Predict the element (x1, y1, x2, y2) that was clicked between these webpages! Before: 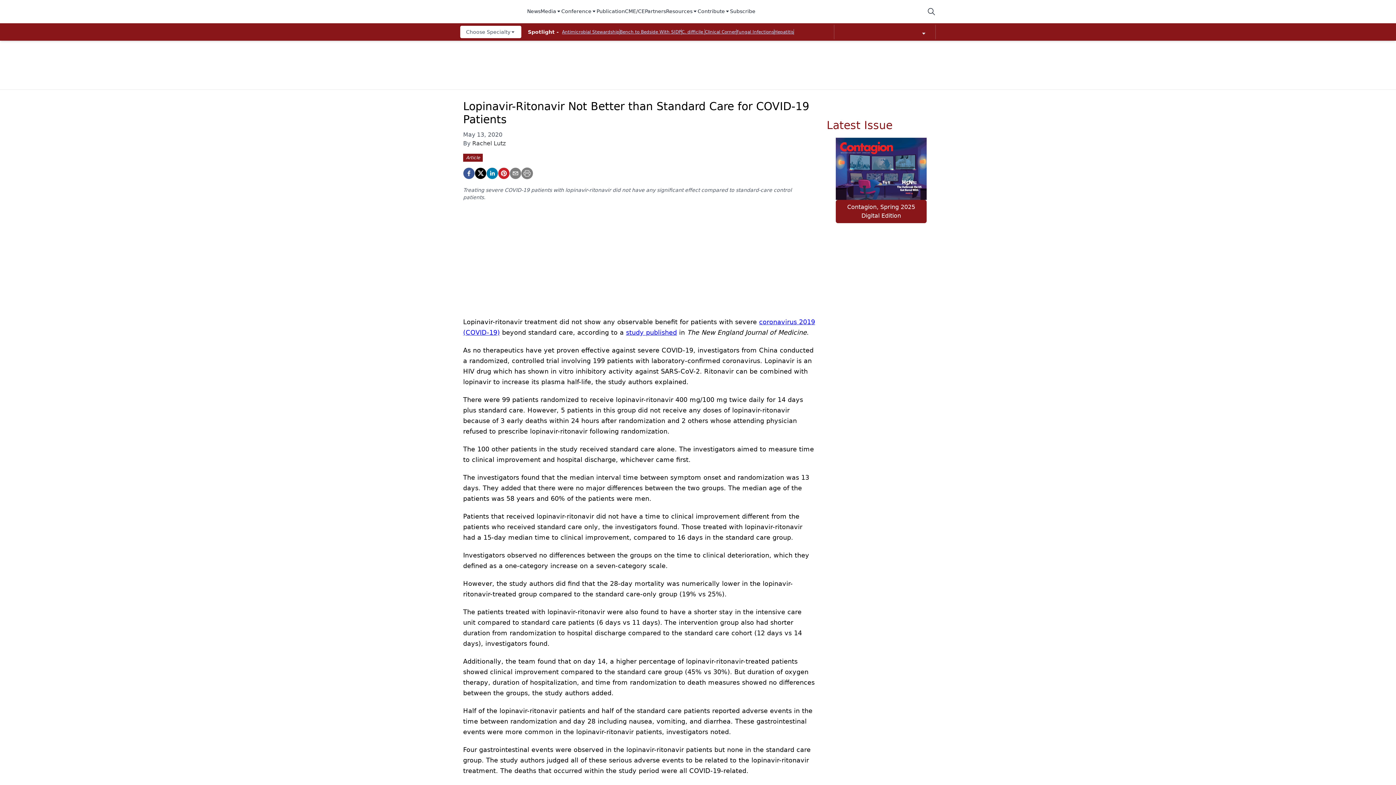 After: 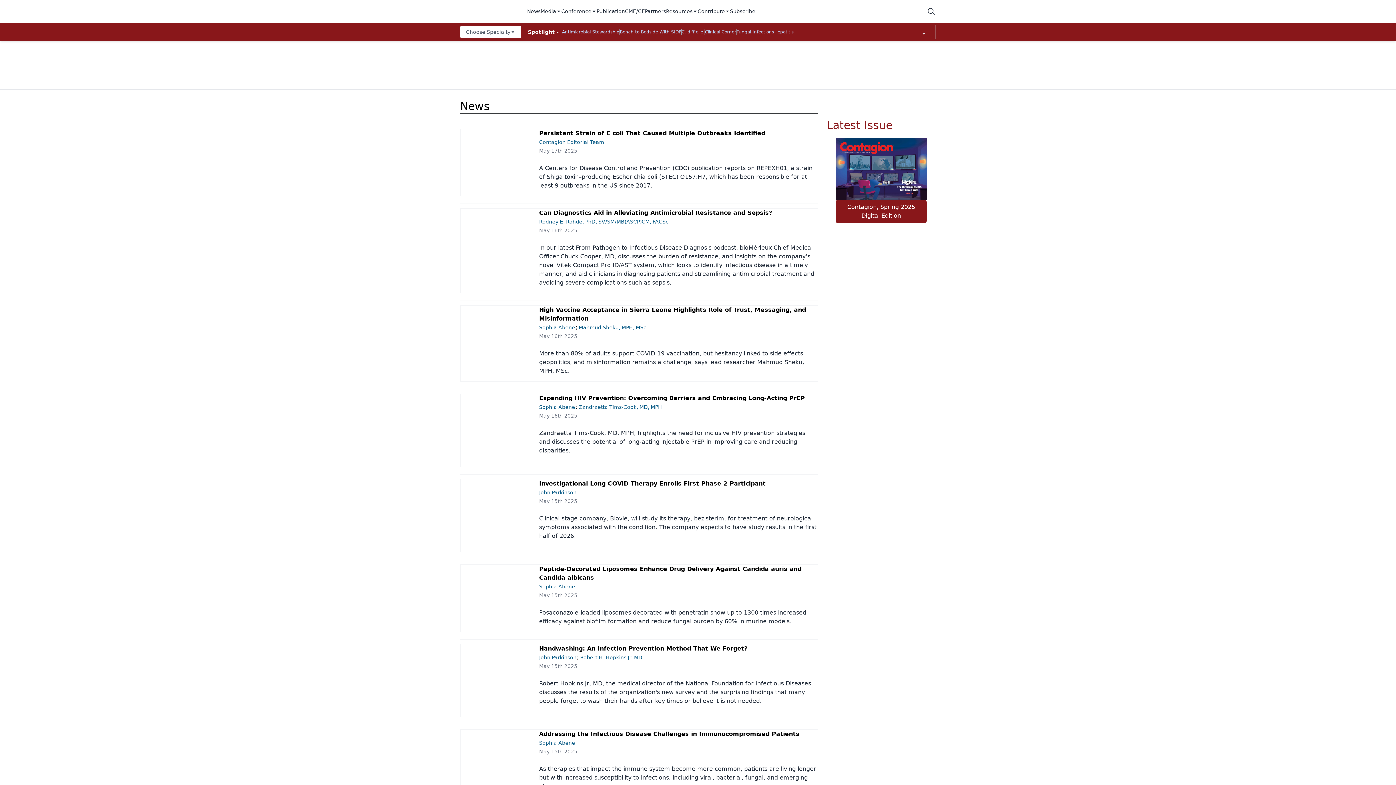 Action: bbox: (527, 7, 540, 15) label: News